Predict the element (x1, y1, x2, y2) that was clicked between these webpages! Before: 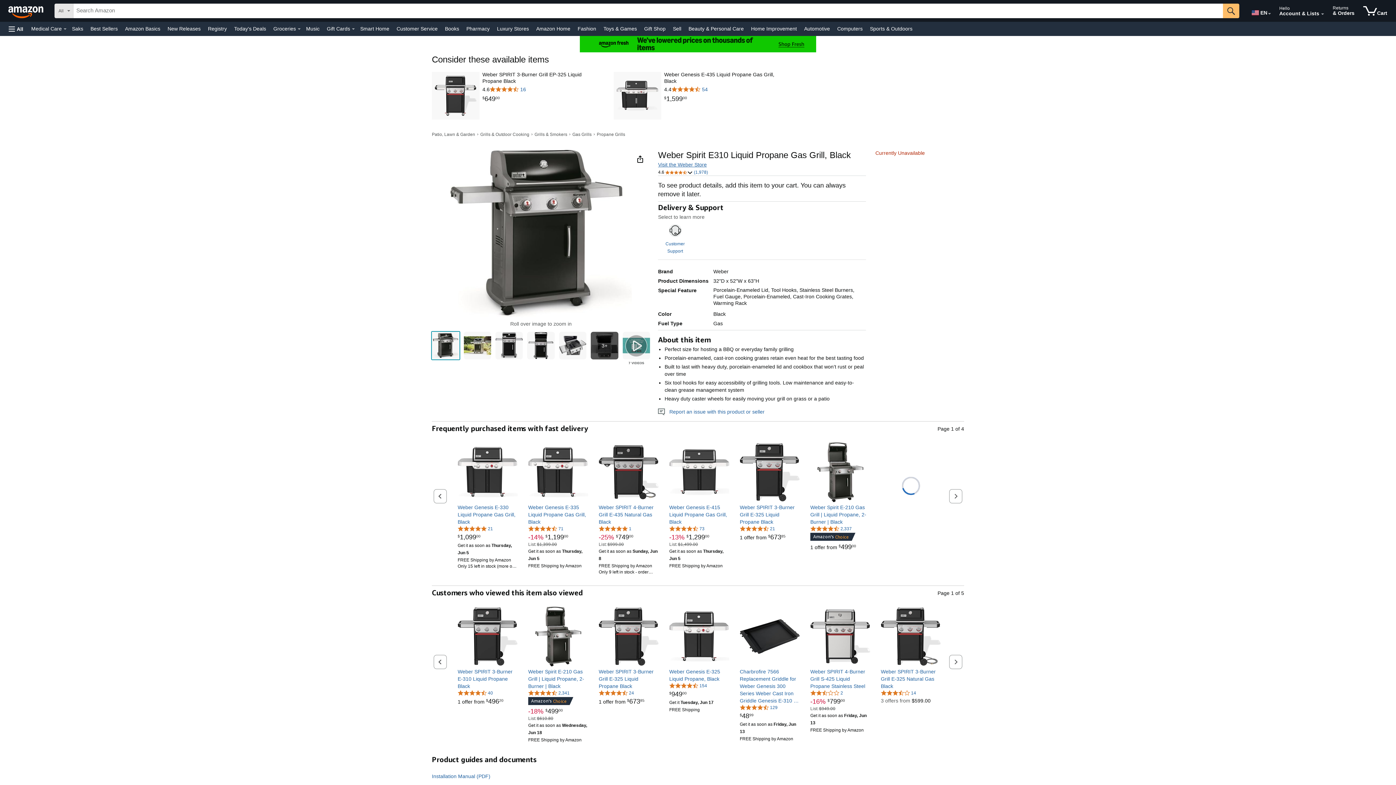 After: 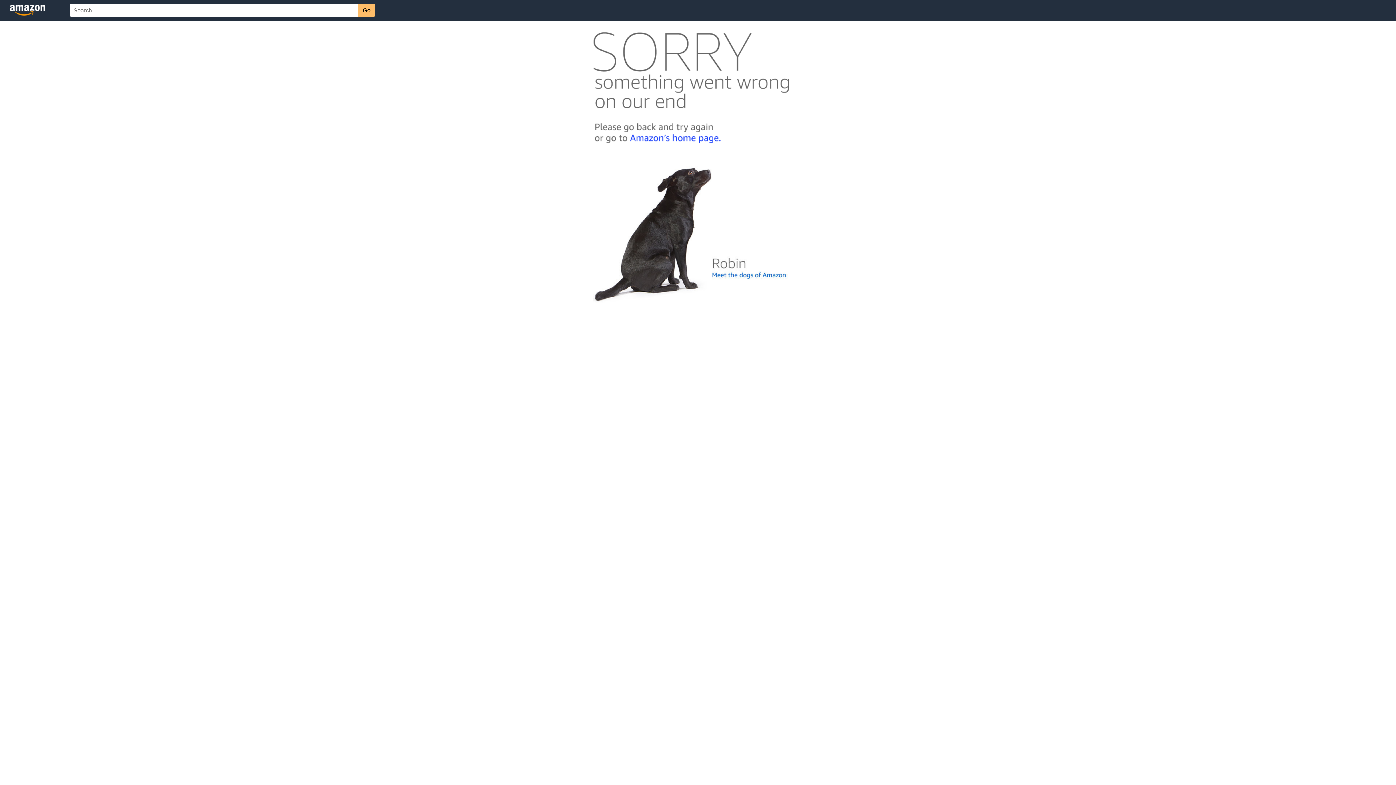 Action: bbox: (658, 161, 706, 167) label: Visit the Weber Store